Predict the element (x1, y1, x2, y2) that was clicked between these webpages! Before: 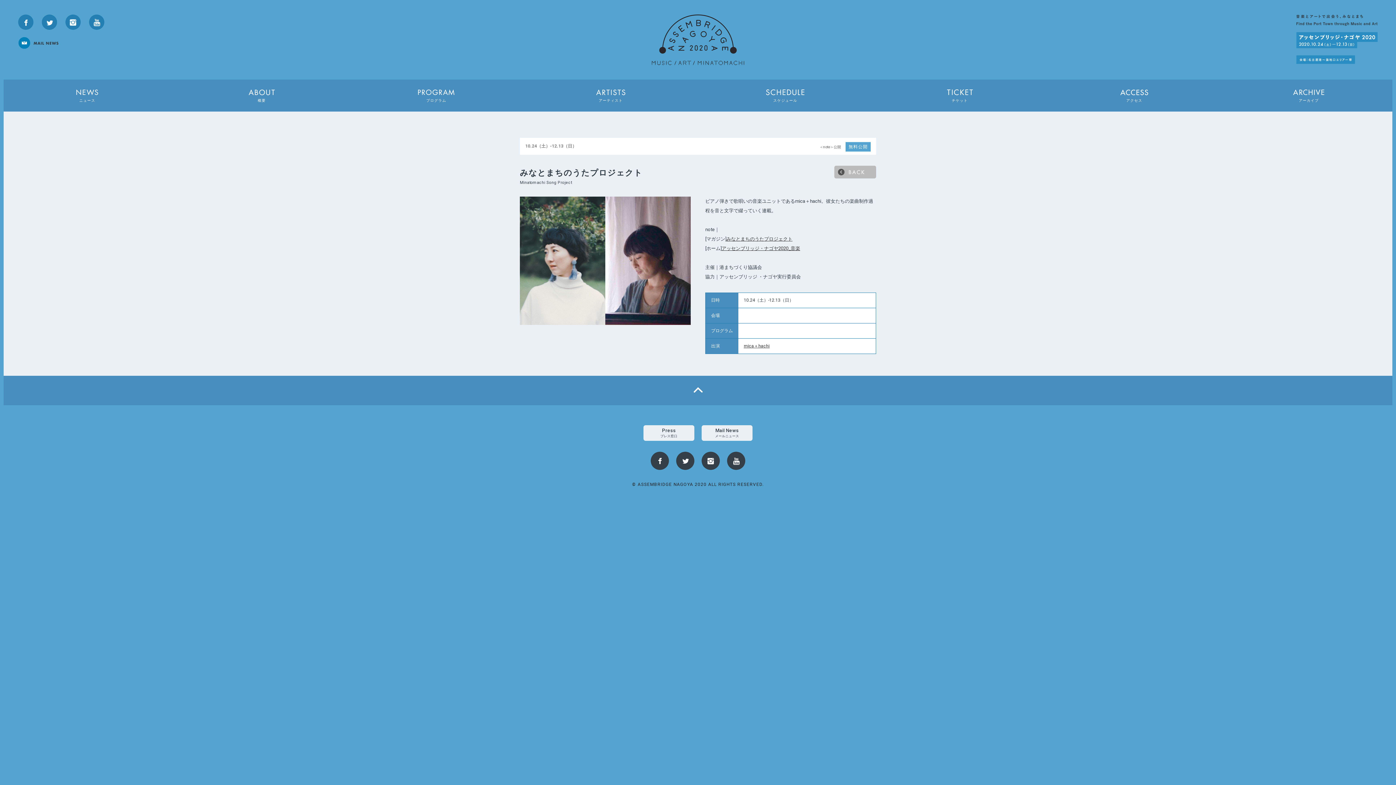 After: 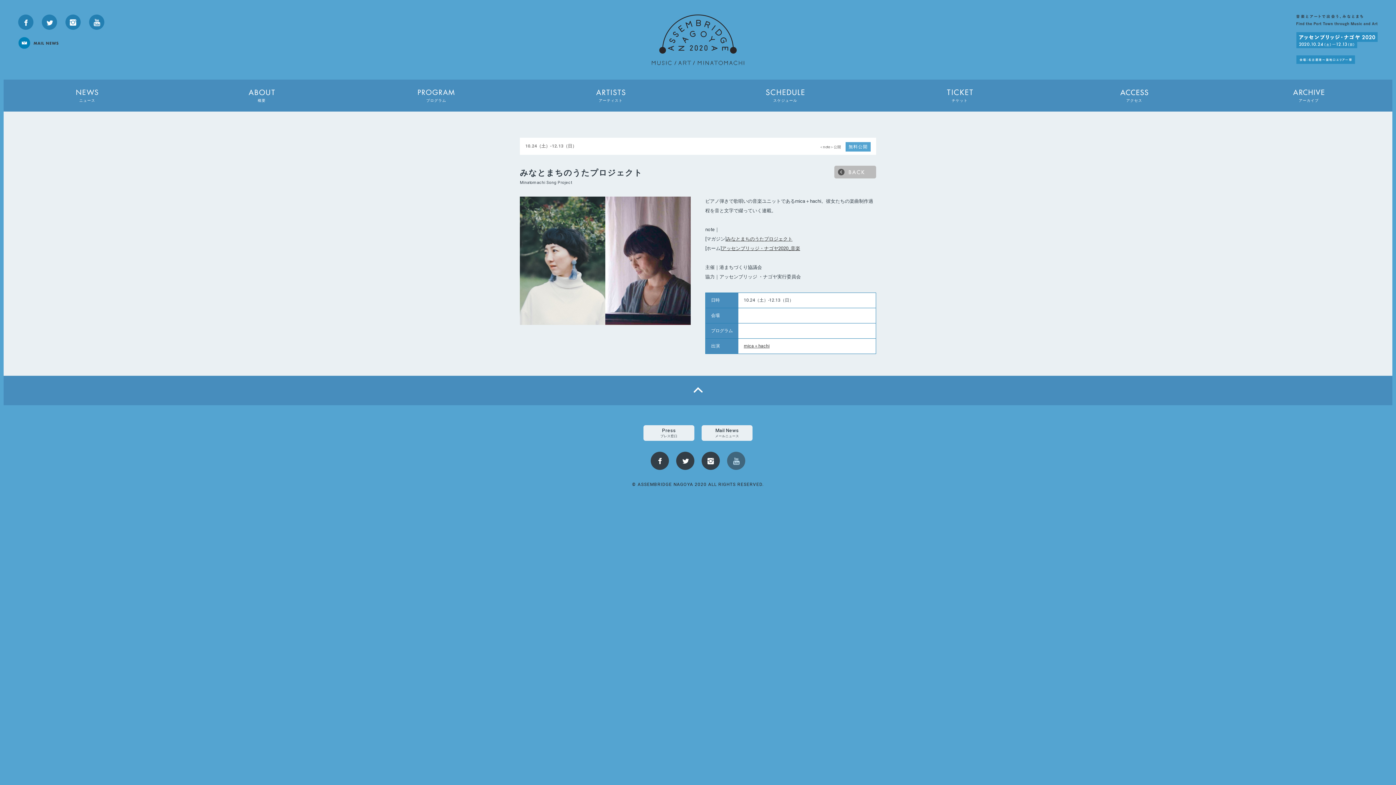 Action: bbox: (727, 452, 745, 470)